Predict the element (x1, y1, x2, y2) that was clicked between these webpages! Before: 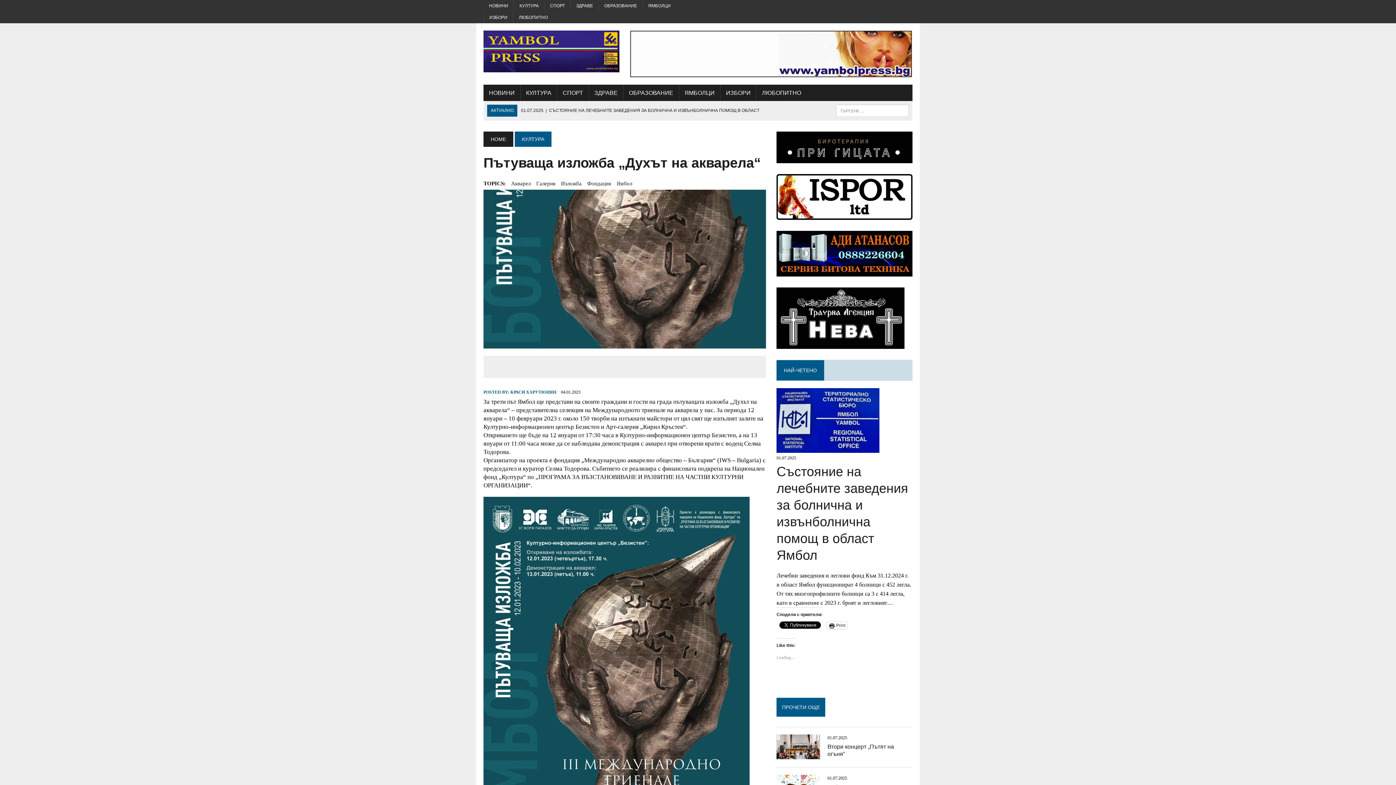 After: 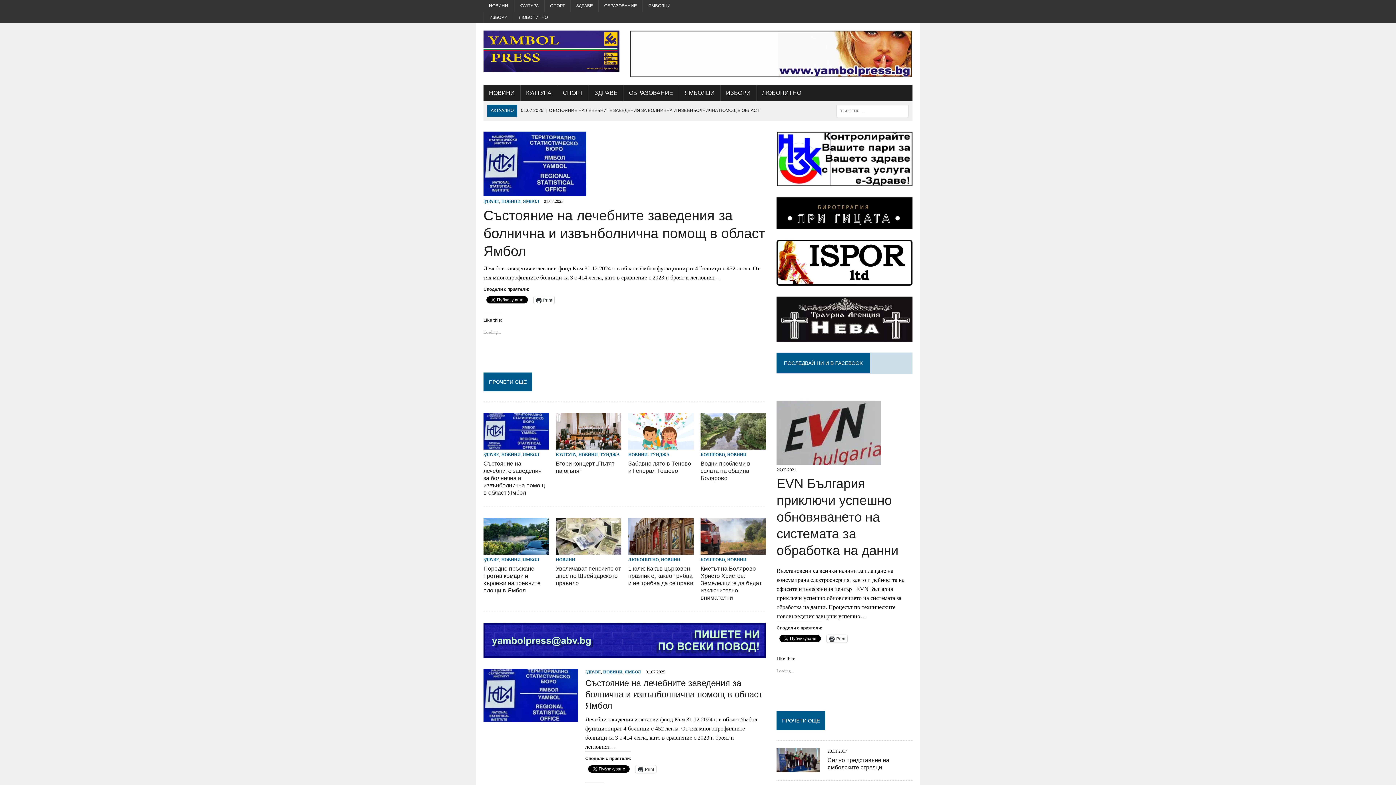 Action: bbox: (483, 30, 619, 72)